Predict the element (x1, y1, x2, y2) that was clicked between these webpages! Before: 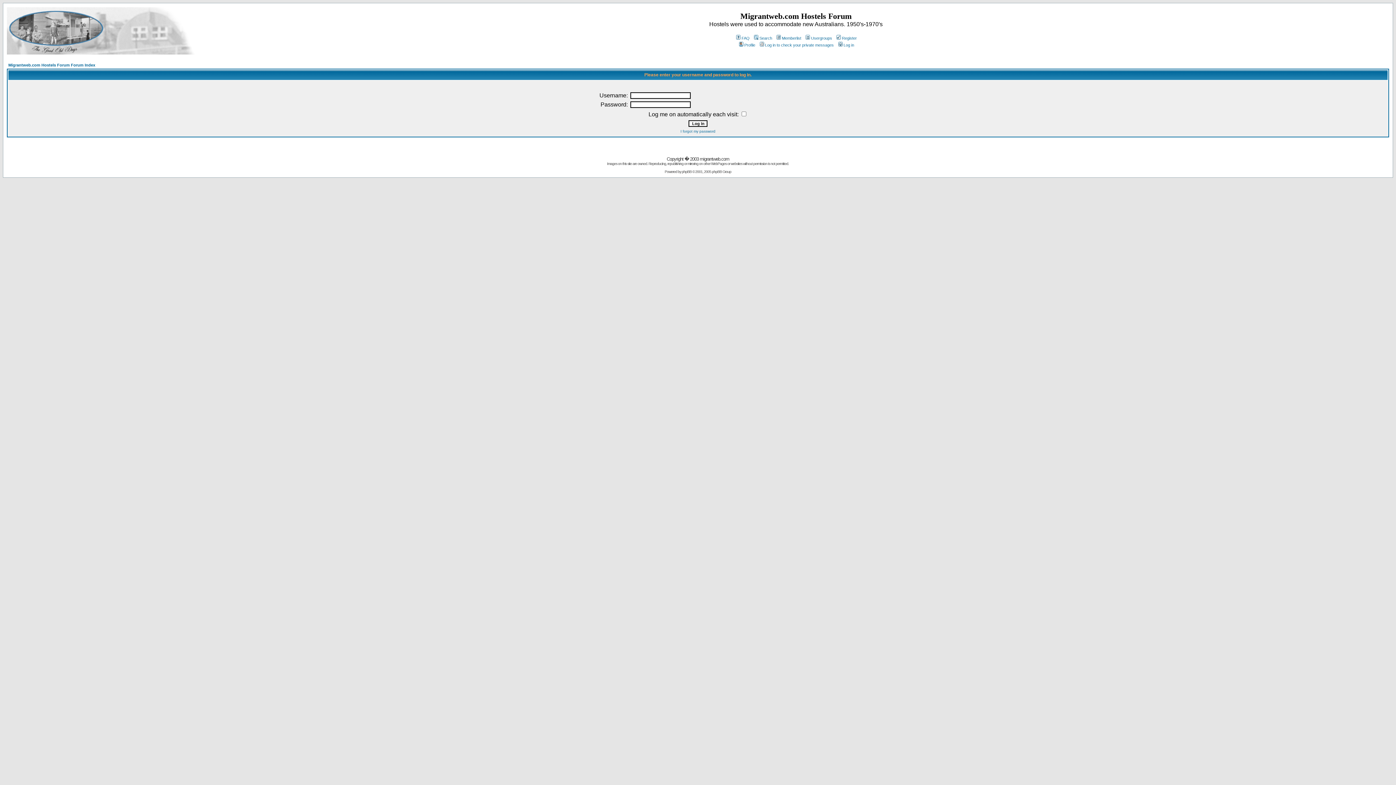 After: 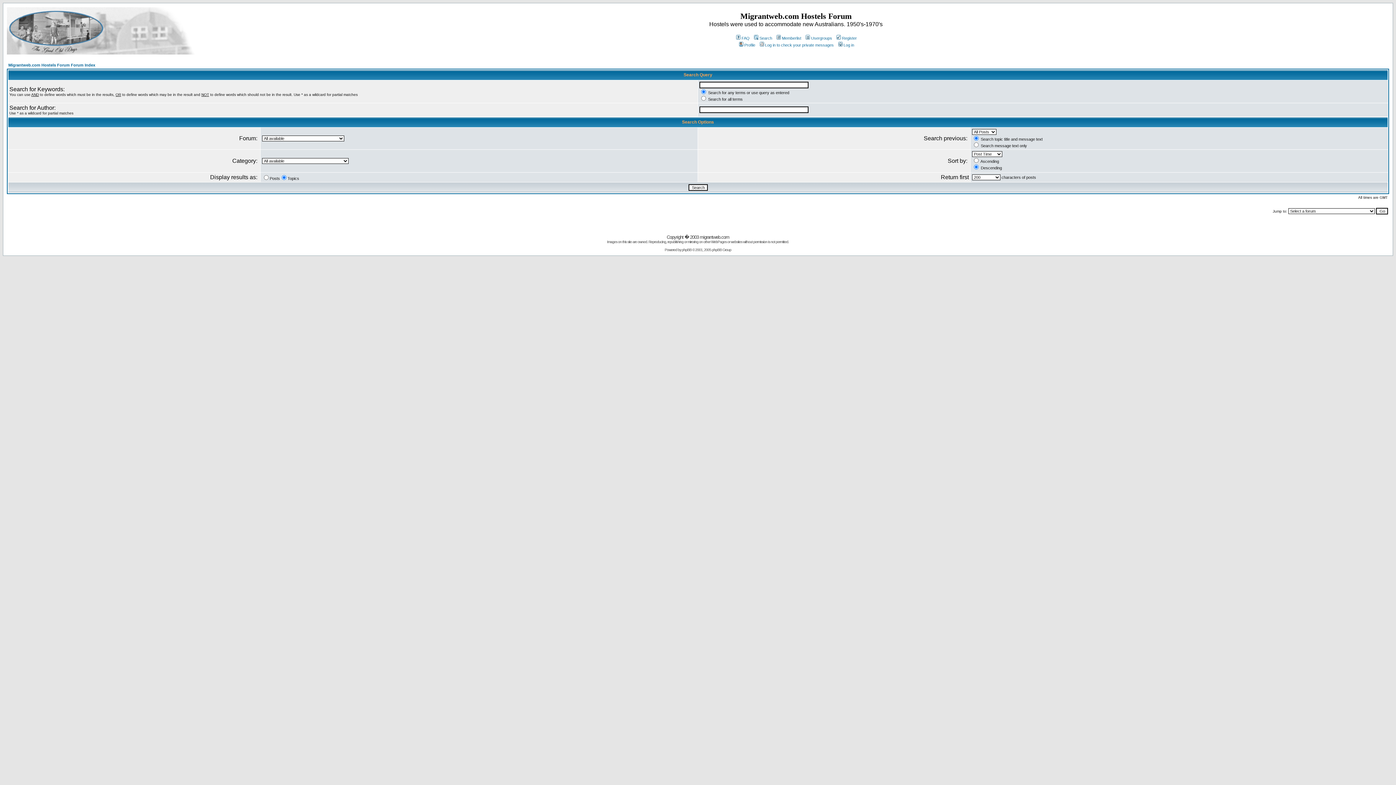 Action: label: Search bbox: (753, 36, 772, 40)